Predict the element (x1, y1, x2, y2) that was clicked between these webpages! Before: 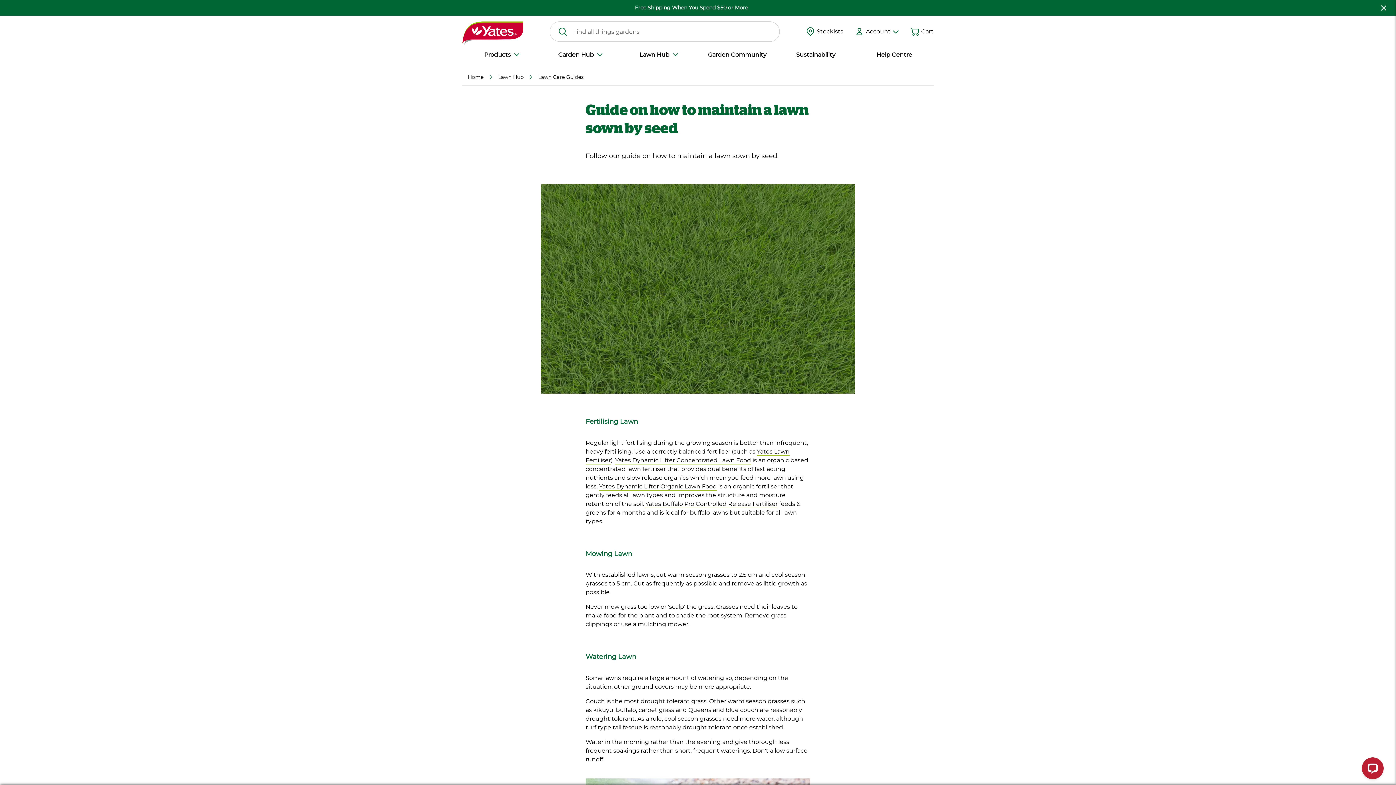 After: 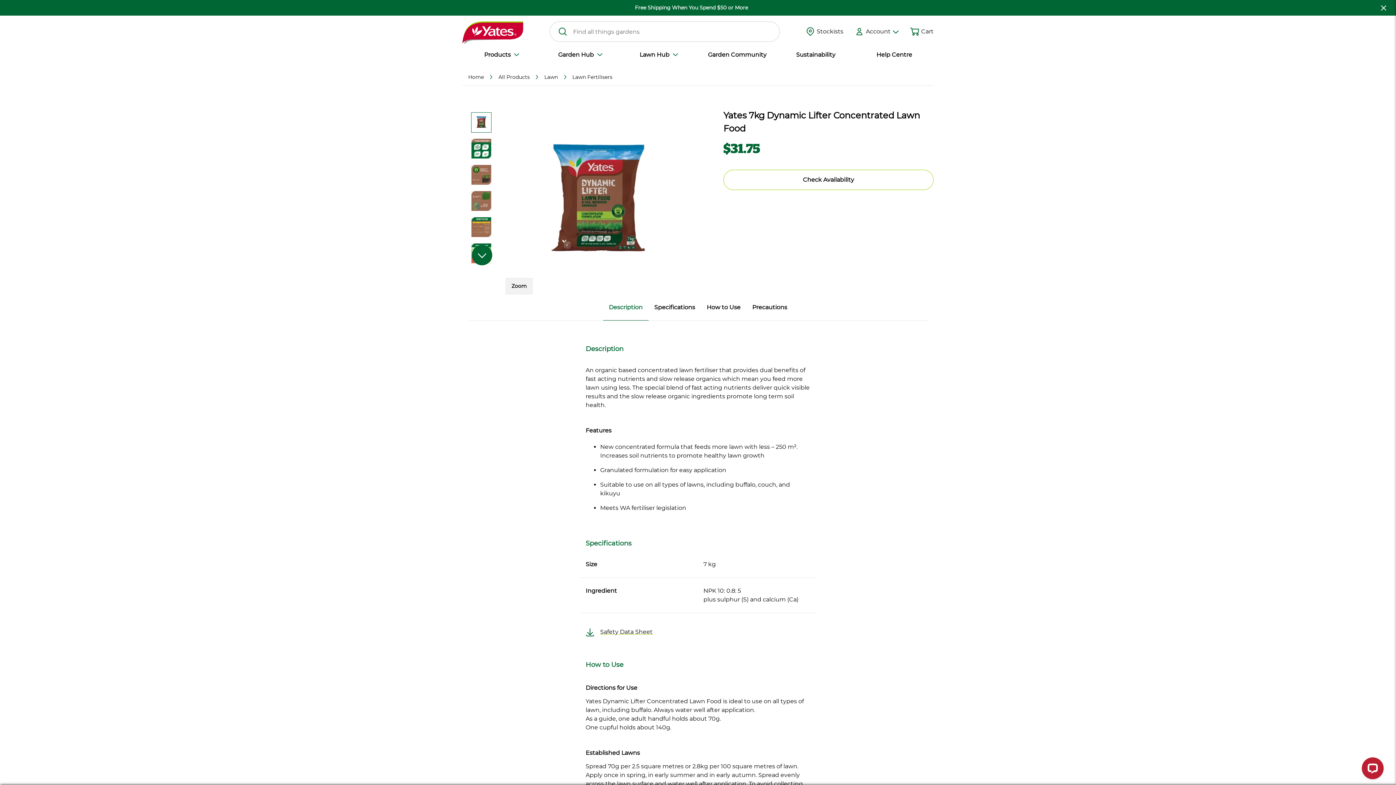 Action: bbox: (615, 456, 751, 464) label: Yates Dynamic Lifter Concentrated Lawn Food